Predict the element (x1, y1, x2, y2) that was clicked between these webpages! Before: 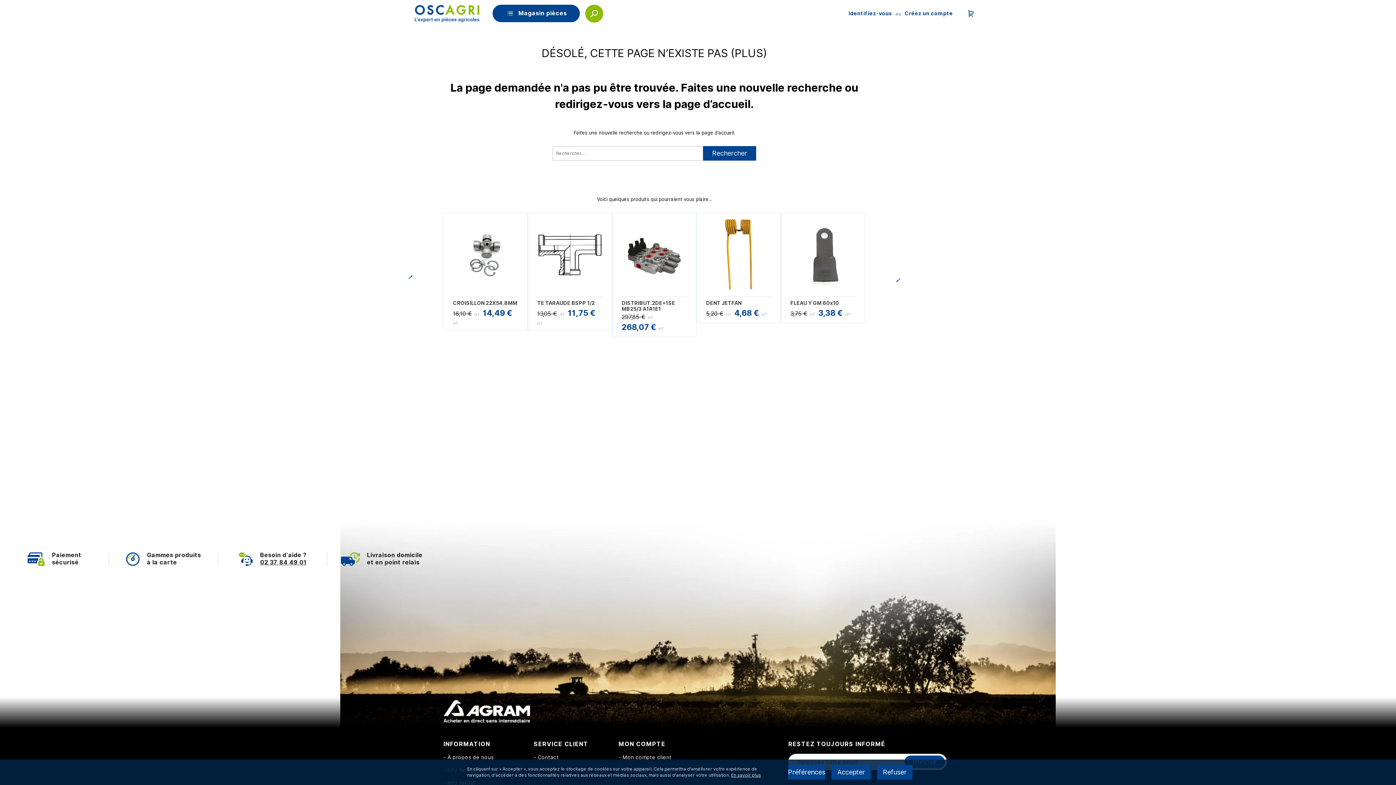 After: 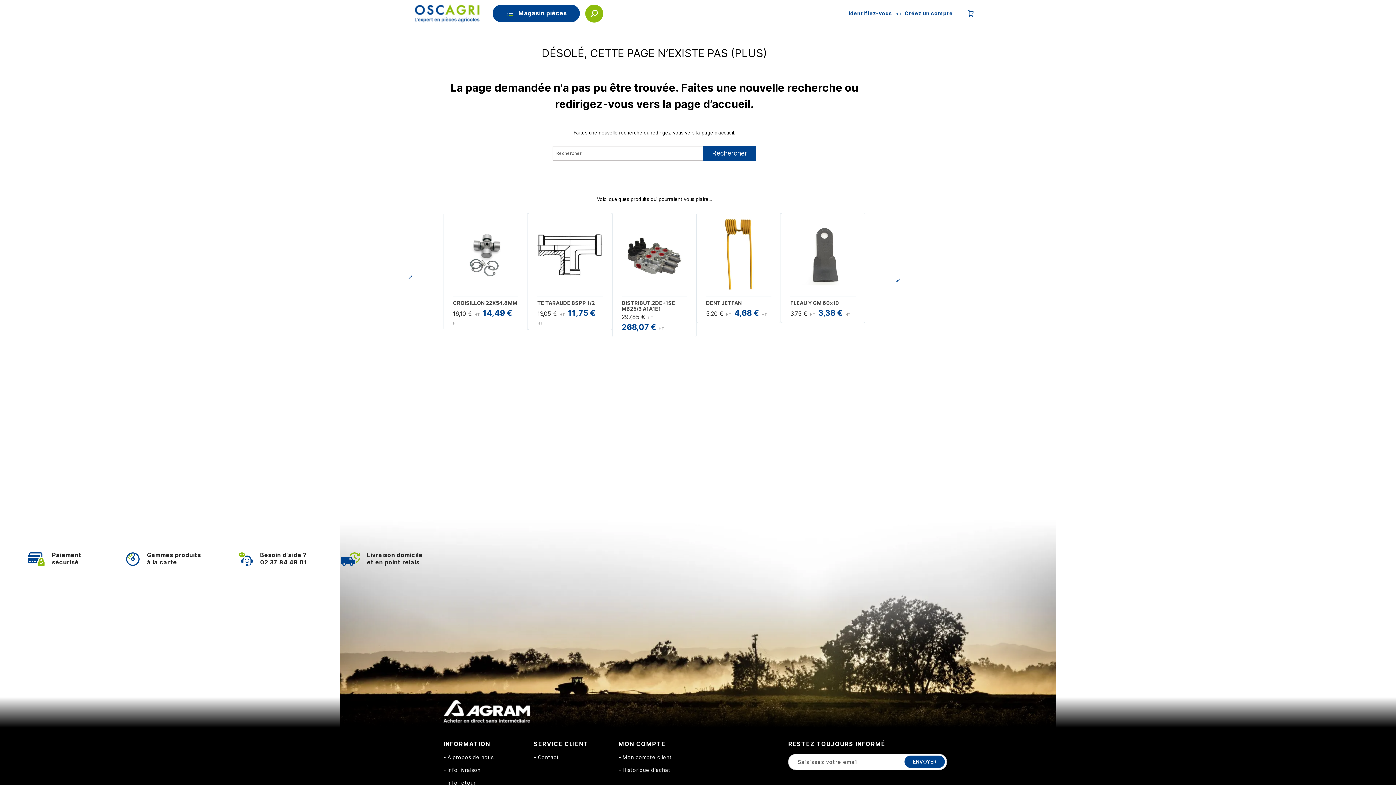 Action: bbox: (877, 767, 912, 782) label: Refuser